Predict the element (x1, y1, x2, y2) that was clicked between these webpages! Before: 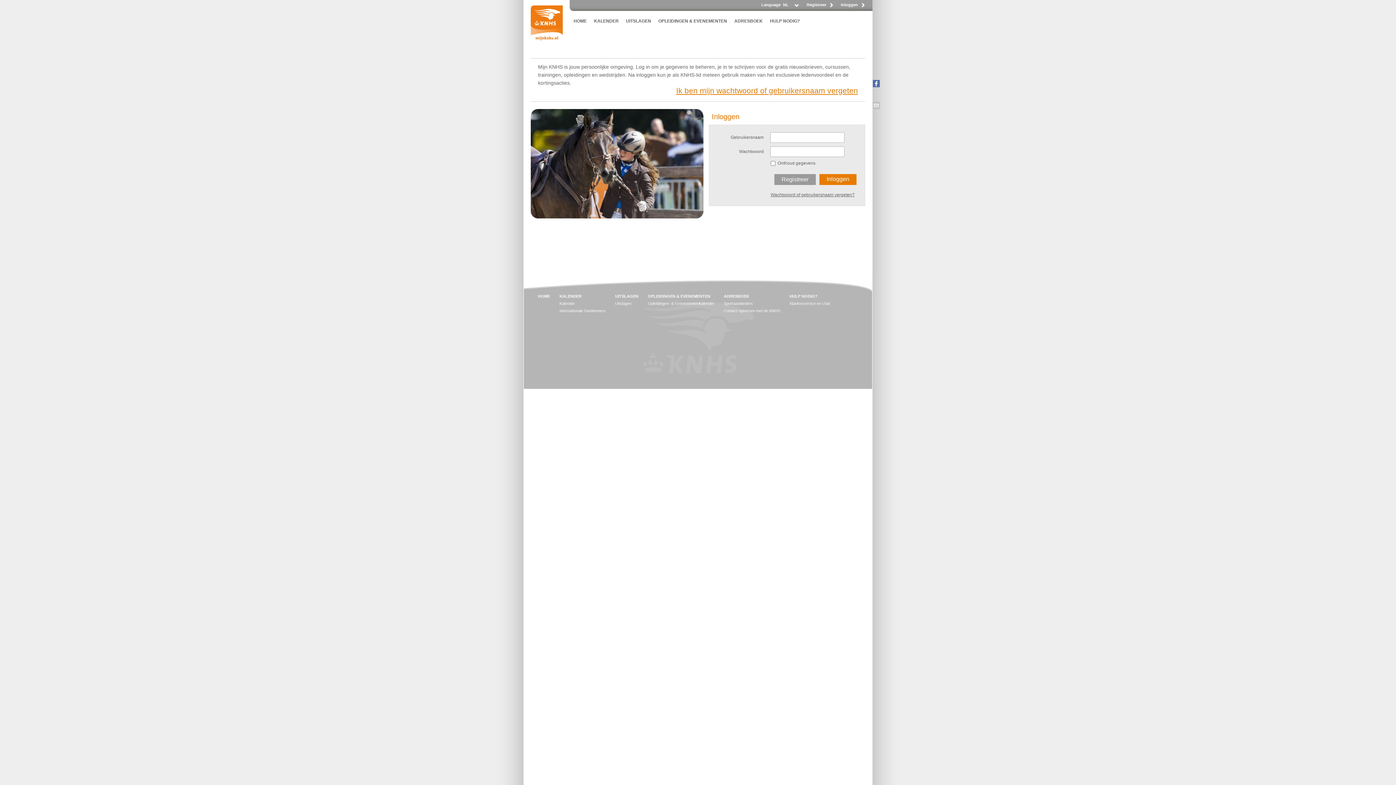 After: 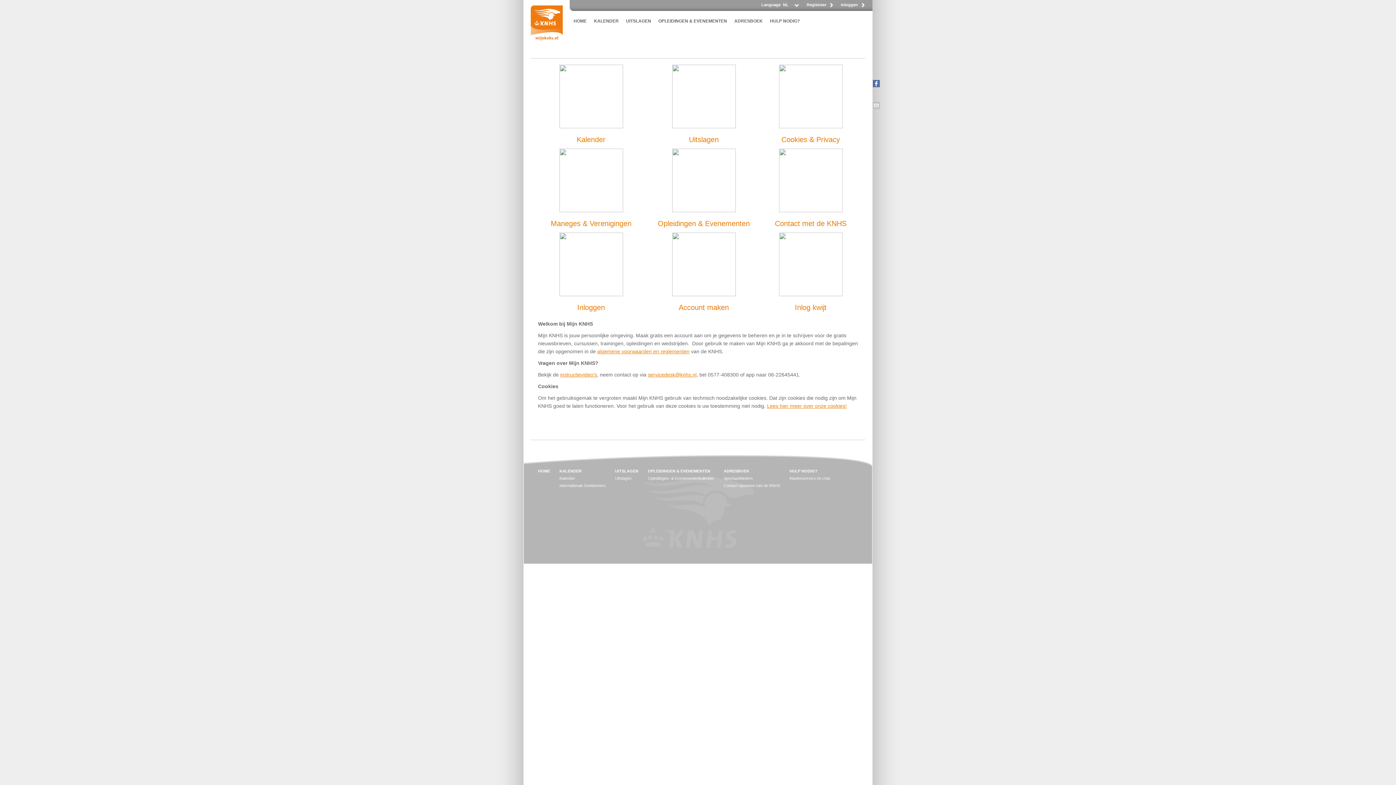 Action: bbox: (538, 294, 550, 298) label: HOME